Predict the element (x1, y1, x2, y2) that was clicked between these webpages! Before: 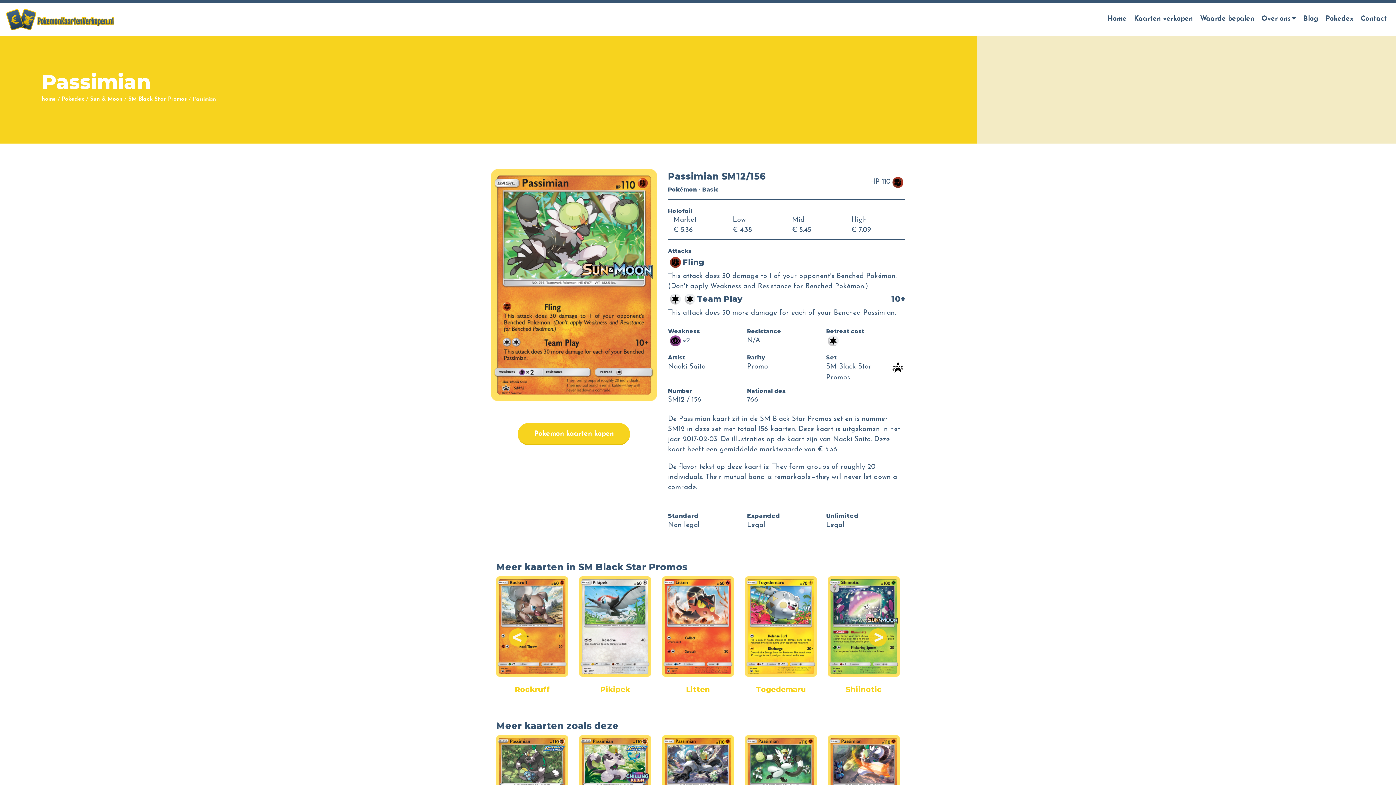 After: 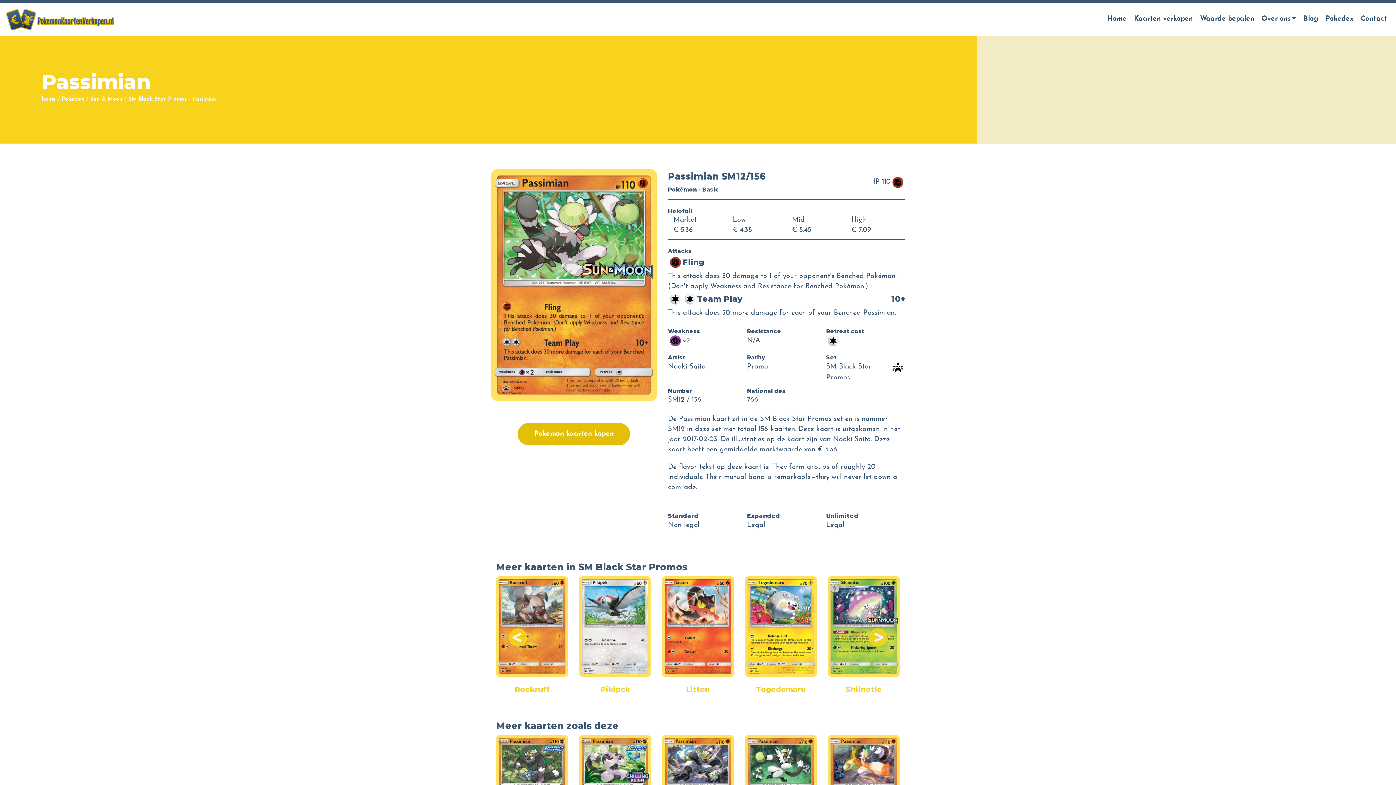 Action: bbox: (517, 423, 630, 445) label: Pokemon kaarten kopen